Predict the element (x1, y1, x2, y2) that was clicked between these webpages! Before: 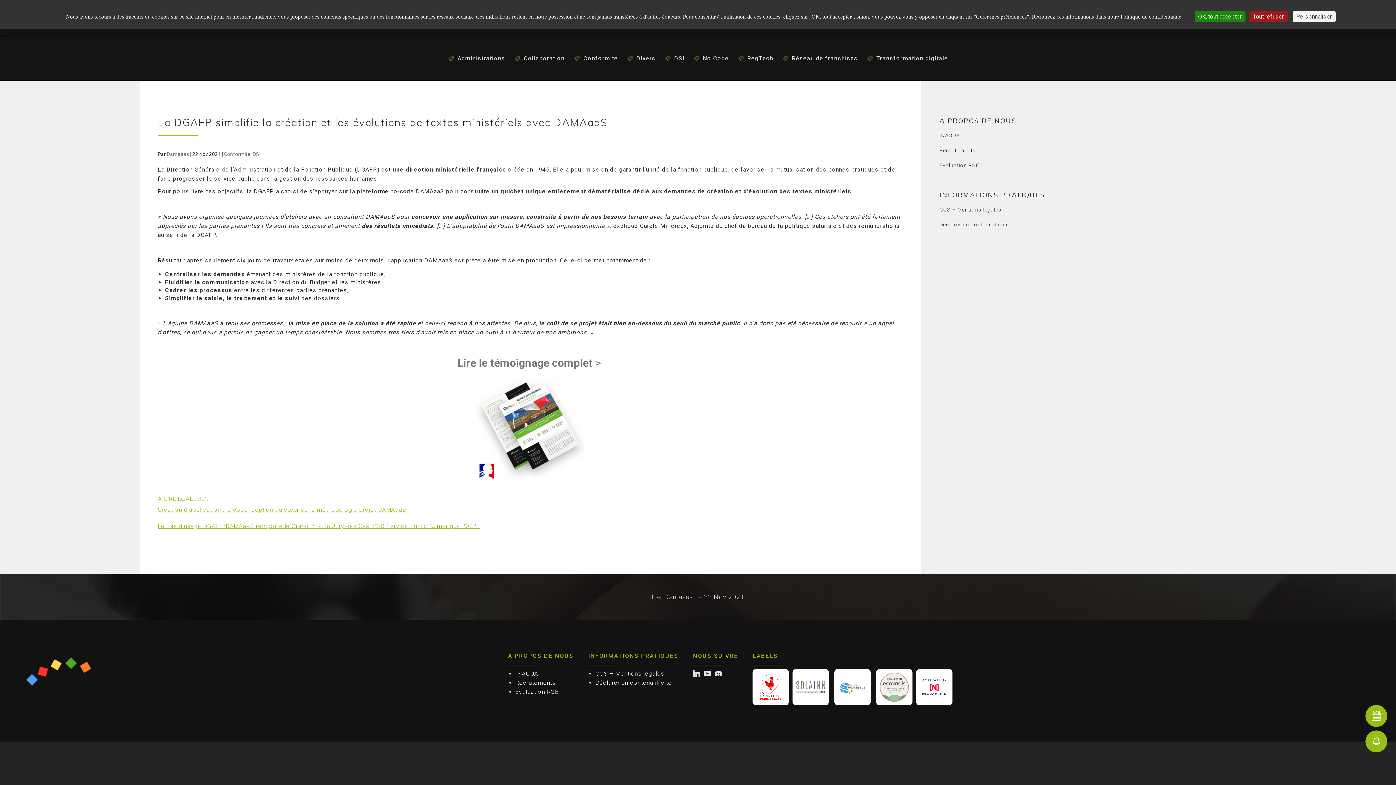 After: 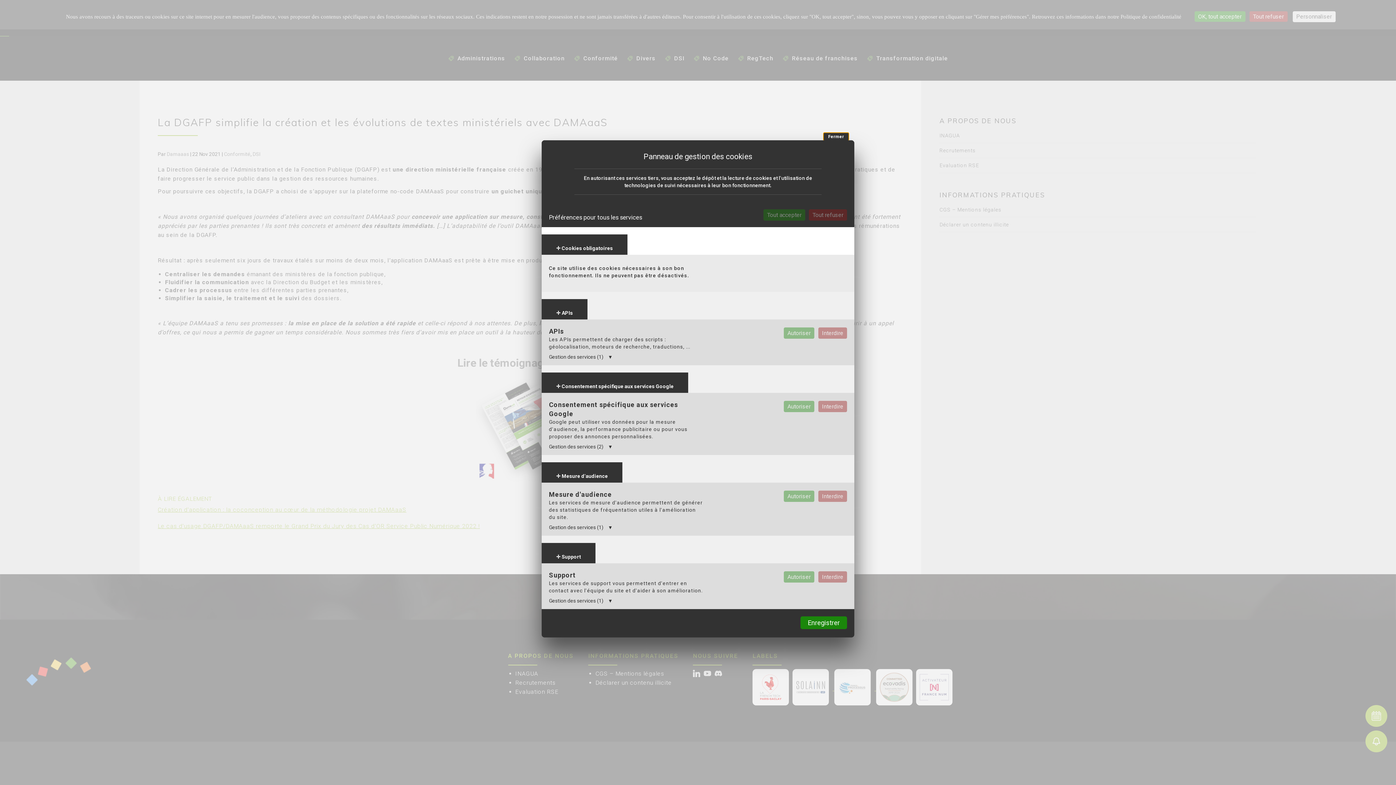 Action: label: Personnaliser (fenêtre modale) bbox: (1292, 11, 1335, 22)